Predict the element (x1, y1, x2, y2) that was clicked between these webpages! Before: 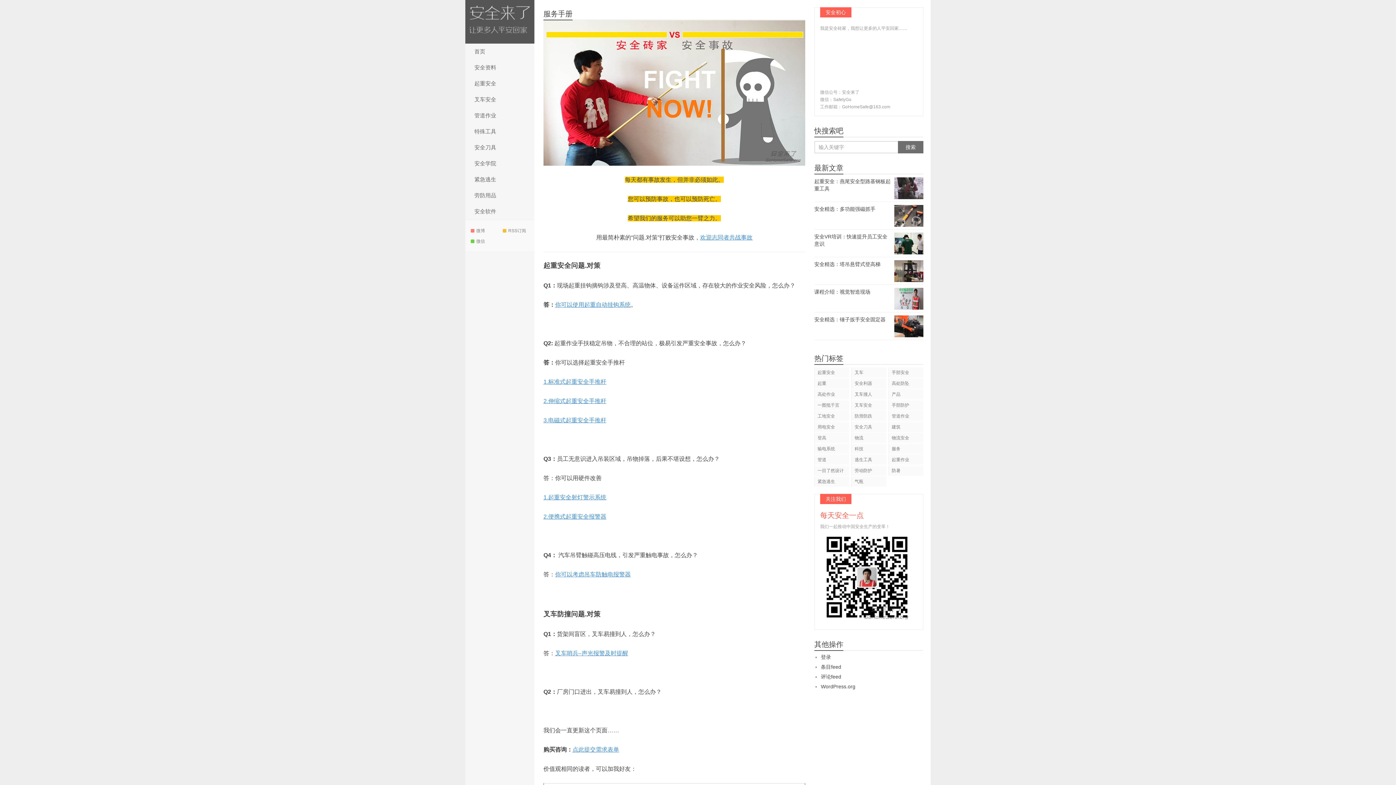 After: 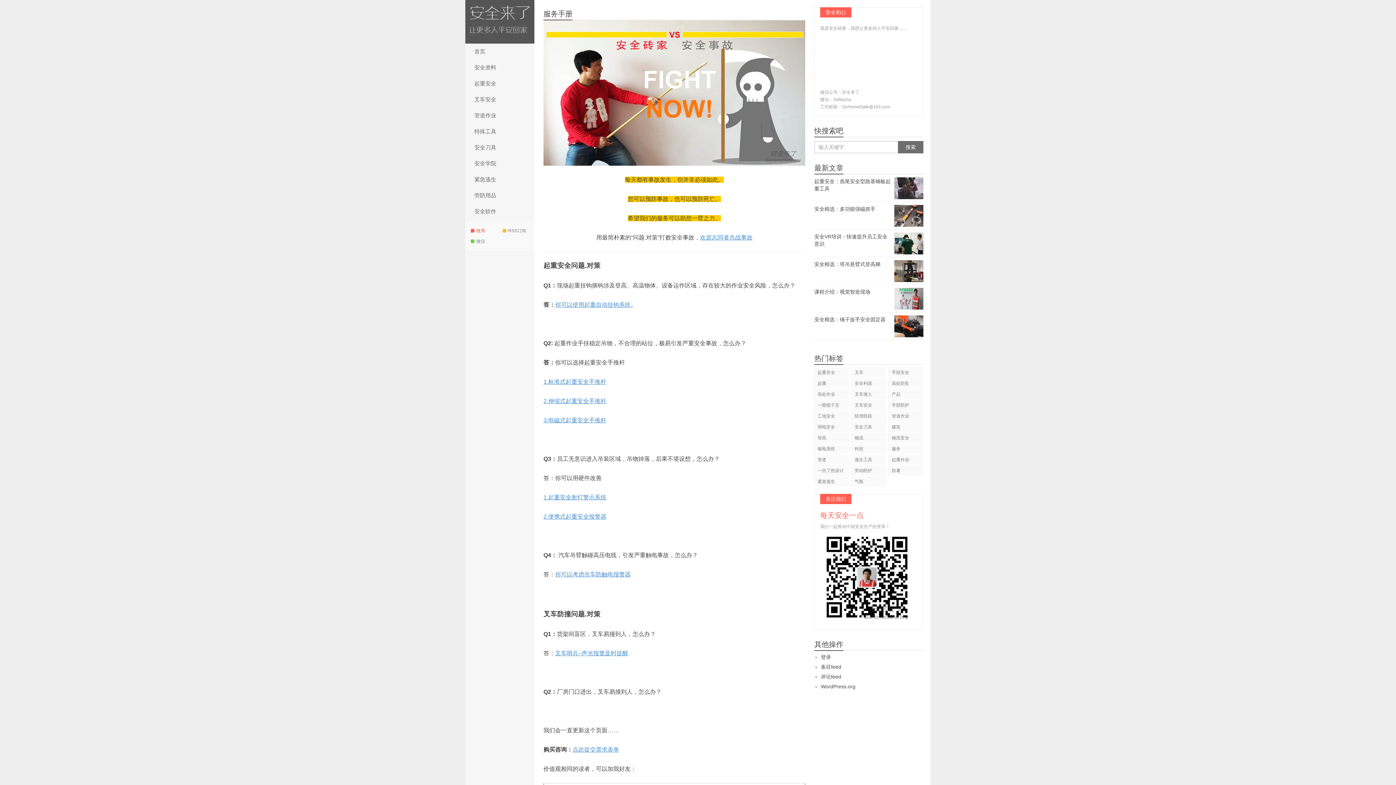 Action: bbox: (470, 225, 501, 236) label: 微博